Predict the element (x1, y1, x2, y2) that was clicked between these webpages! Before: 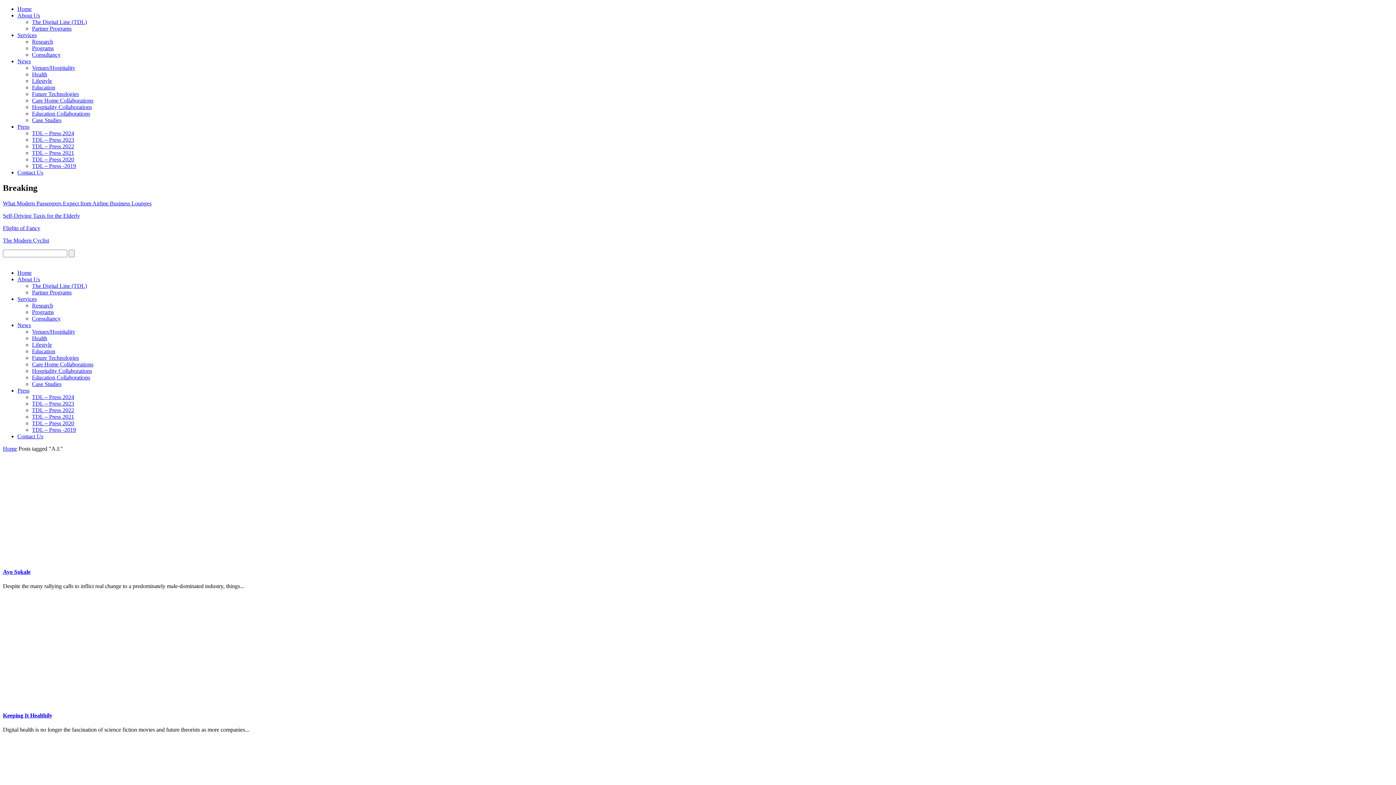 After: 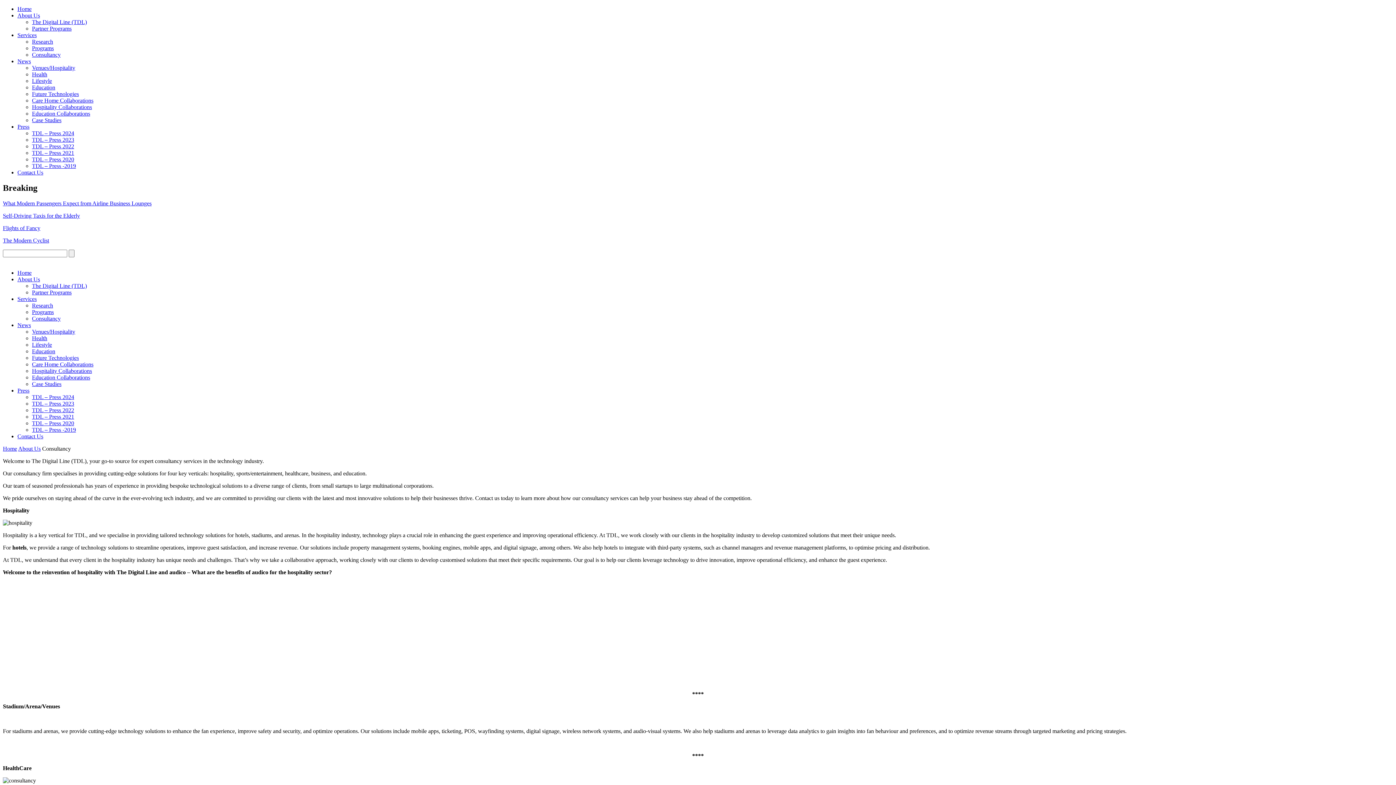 Action: bbox: (32, 315, 60, 321) label: Consultancy